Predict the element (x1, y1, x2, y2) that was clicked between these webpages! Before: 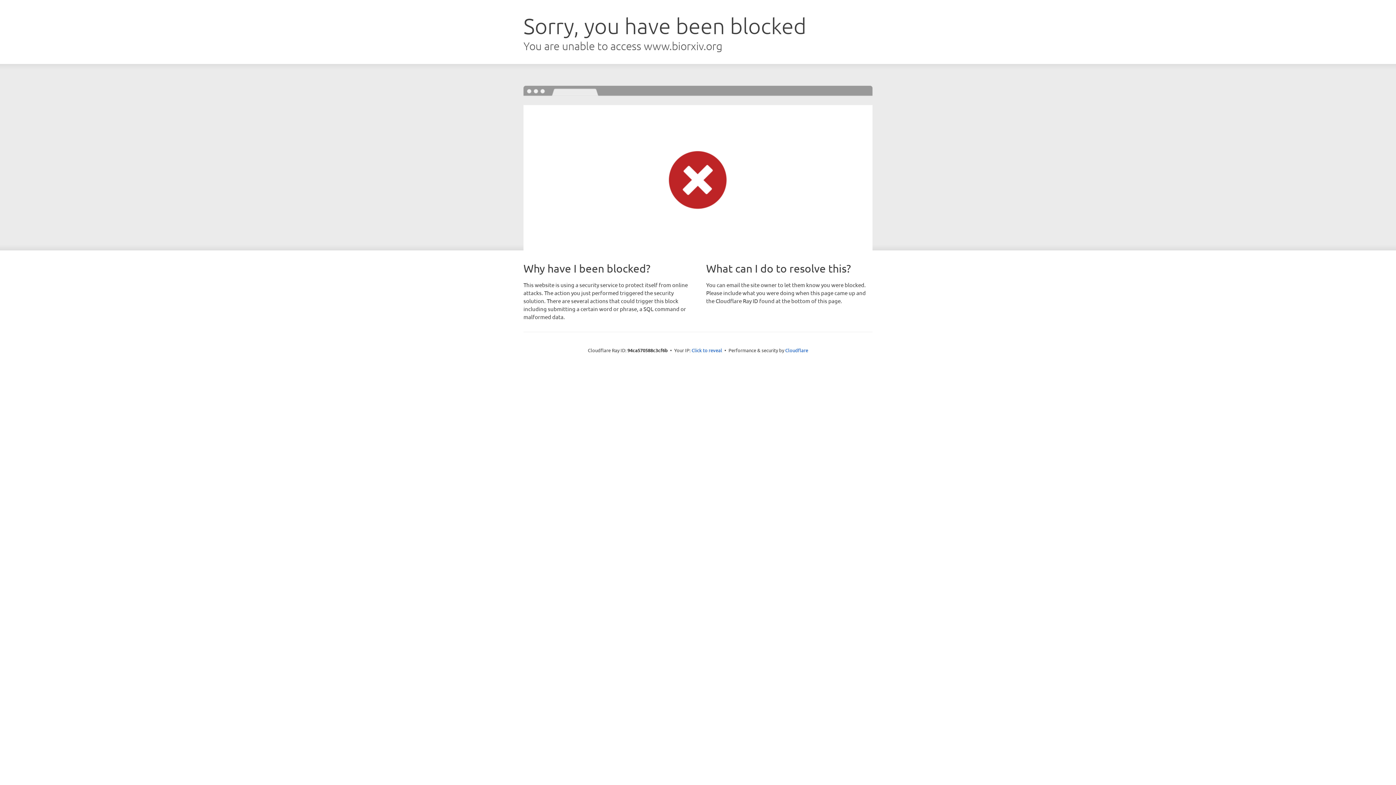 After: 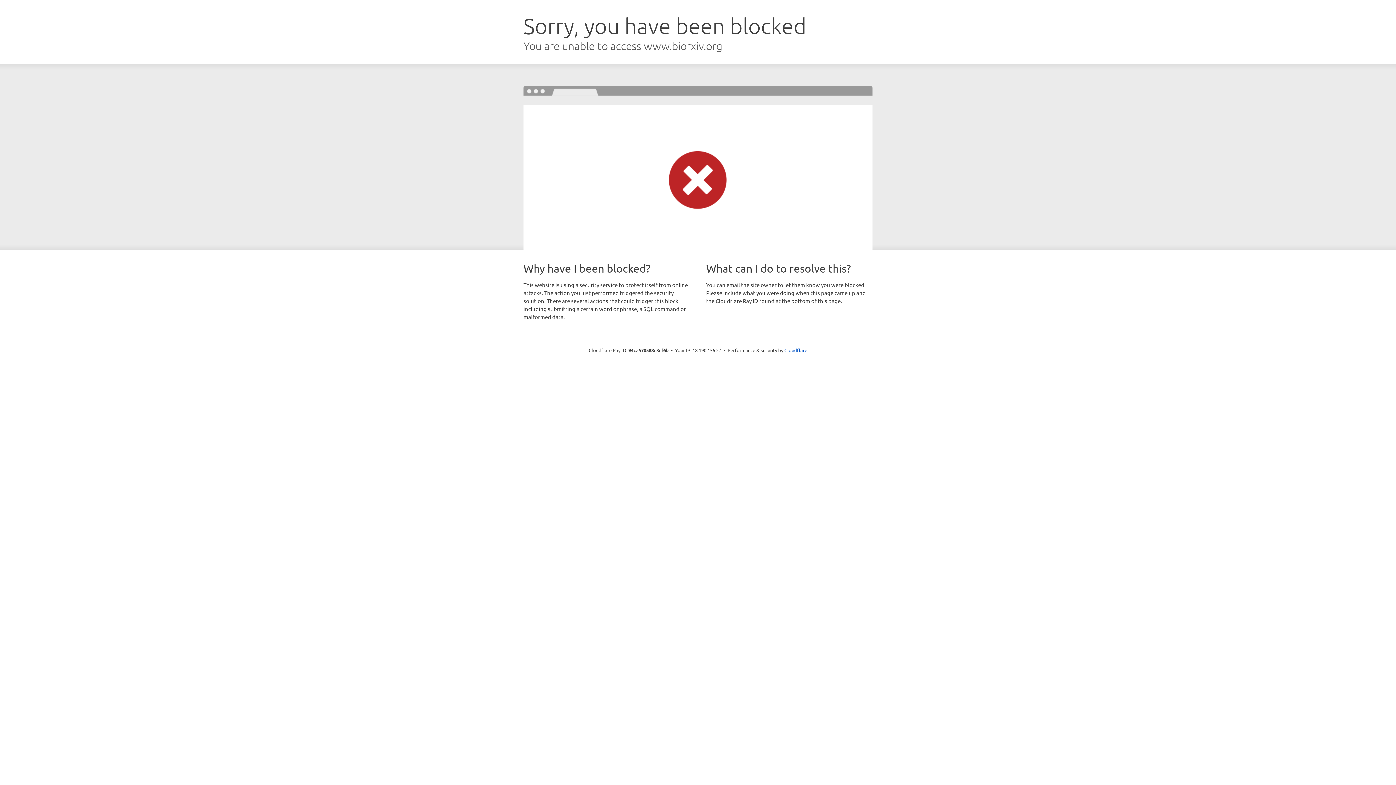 Action: label: Click to reveal bbox: (691, 346, 722, 353)